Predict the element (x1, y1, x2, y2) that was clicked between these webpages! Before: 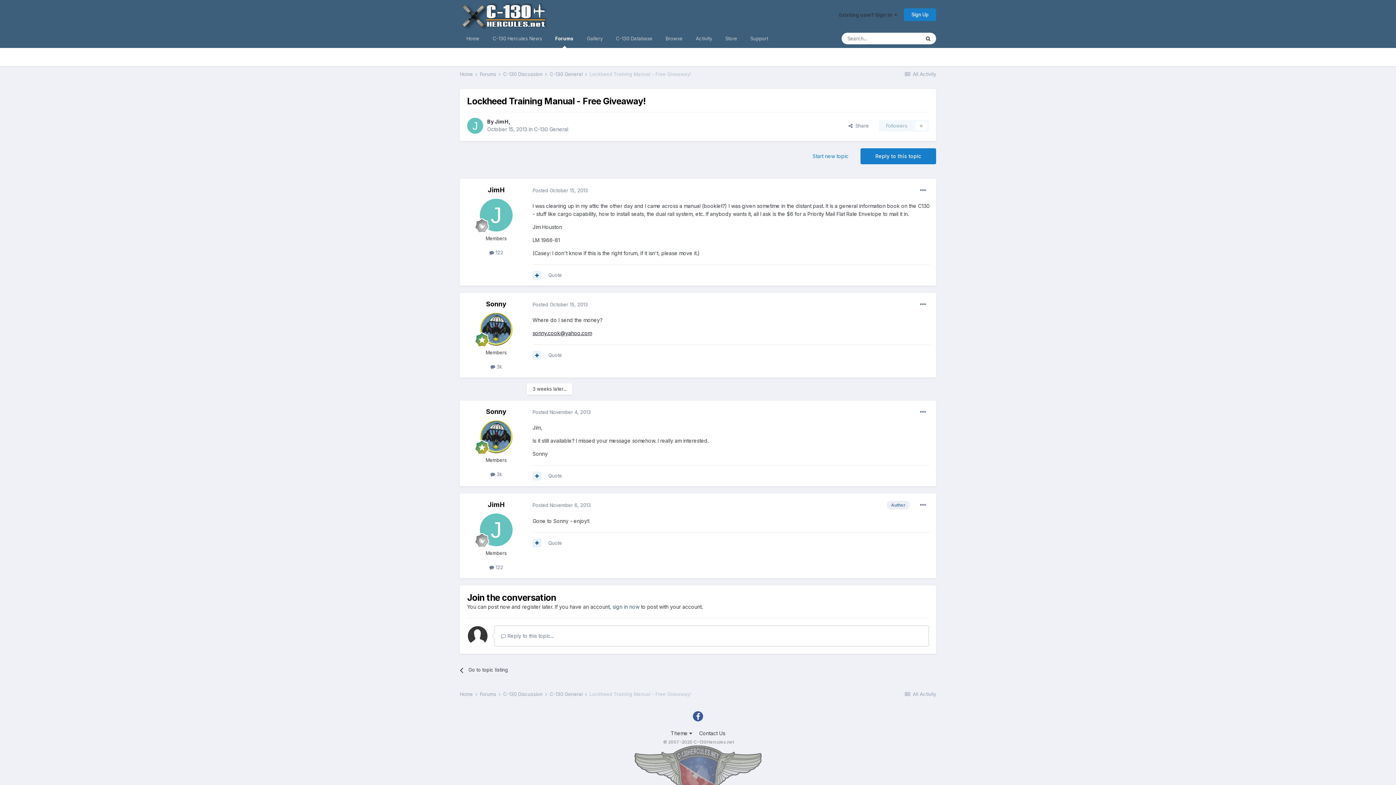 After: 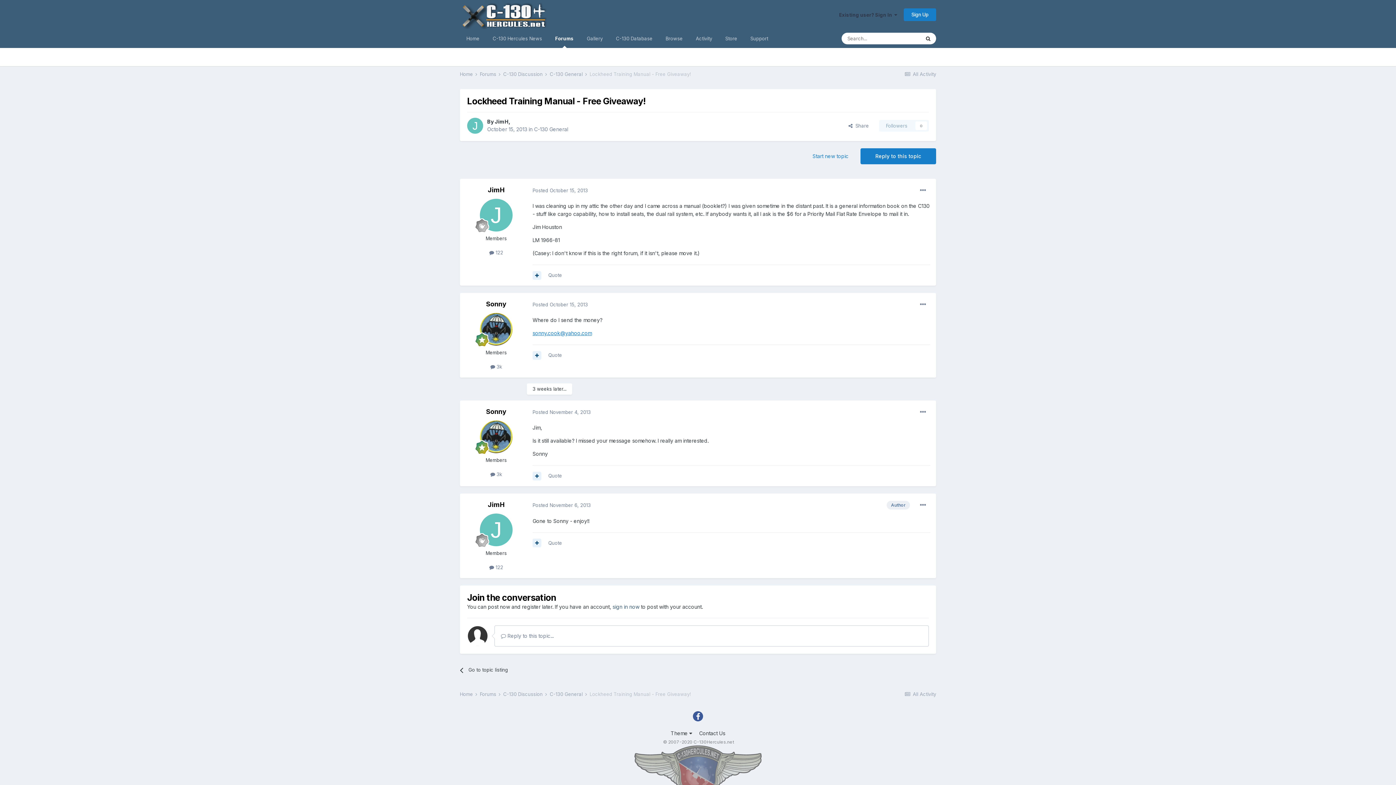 Action: label: sonny.cook@yahoo.com bbox: (532, 330, 592, 336)